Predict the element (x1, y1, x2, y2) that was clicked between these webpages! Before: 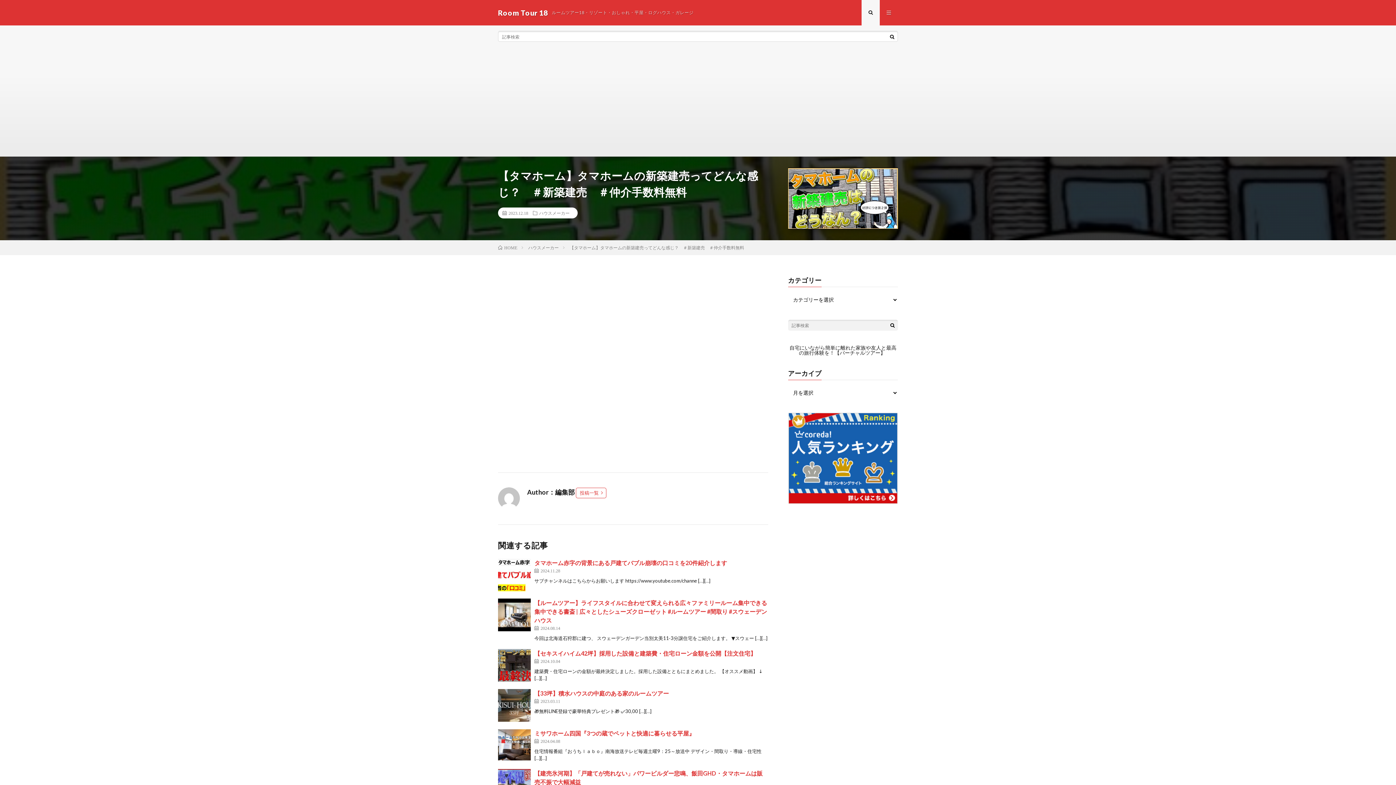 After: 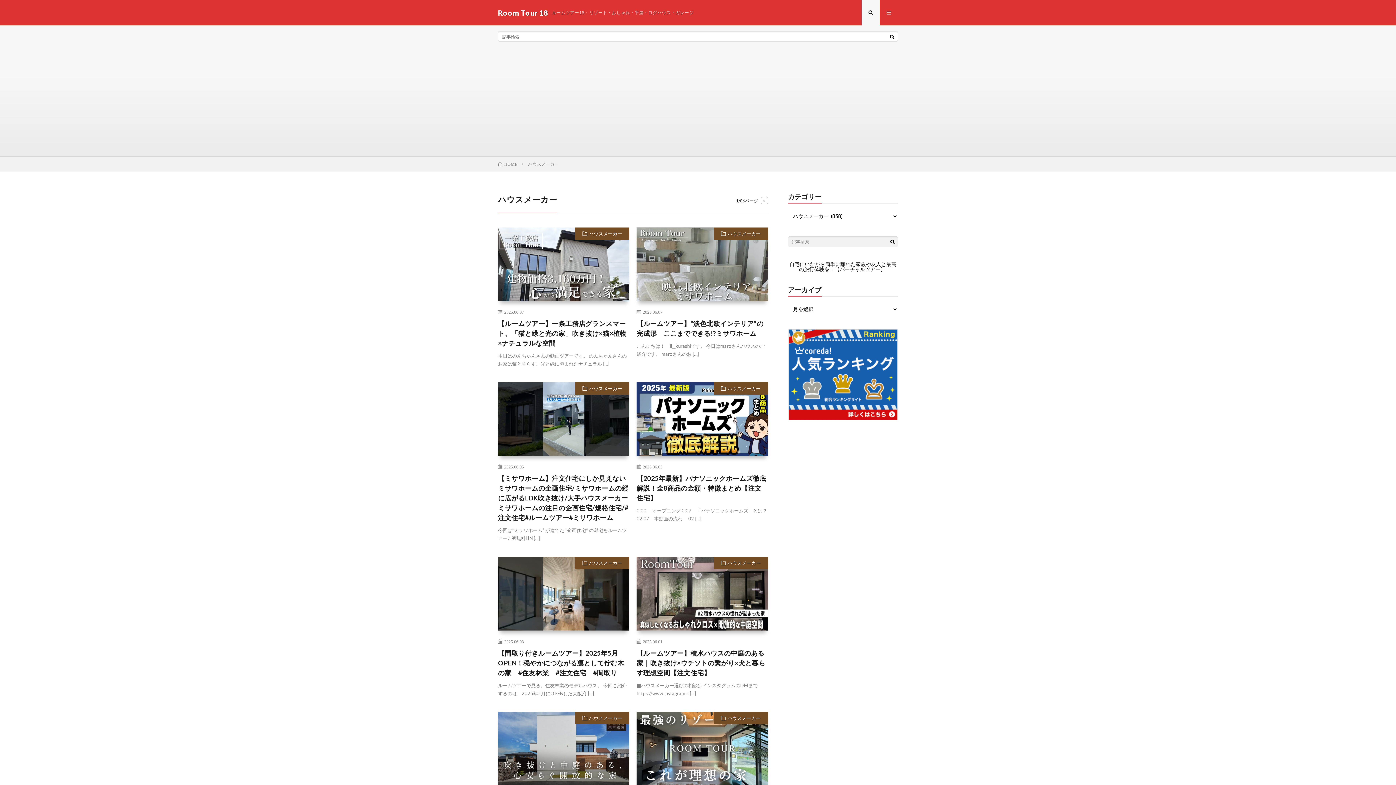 Action: bbox: (528, 245, 558, 250) label: ハウスメーカー